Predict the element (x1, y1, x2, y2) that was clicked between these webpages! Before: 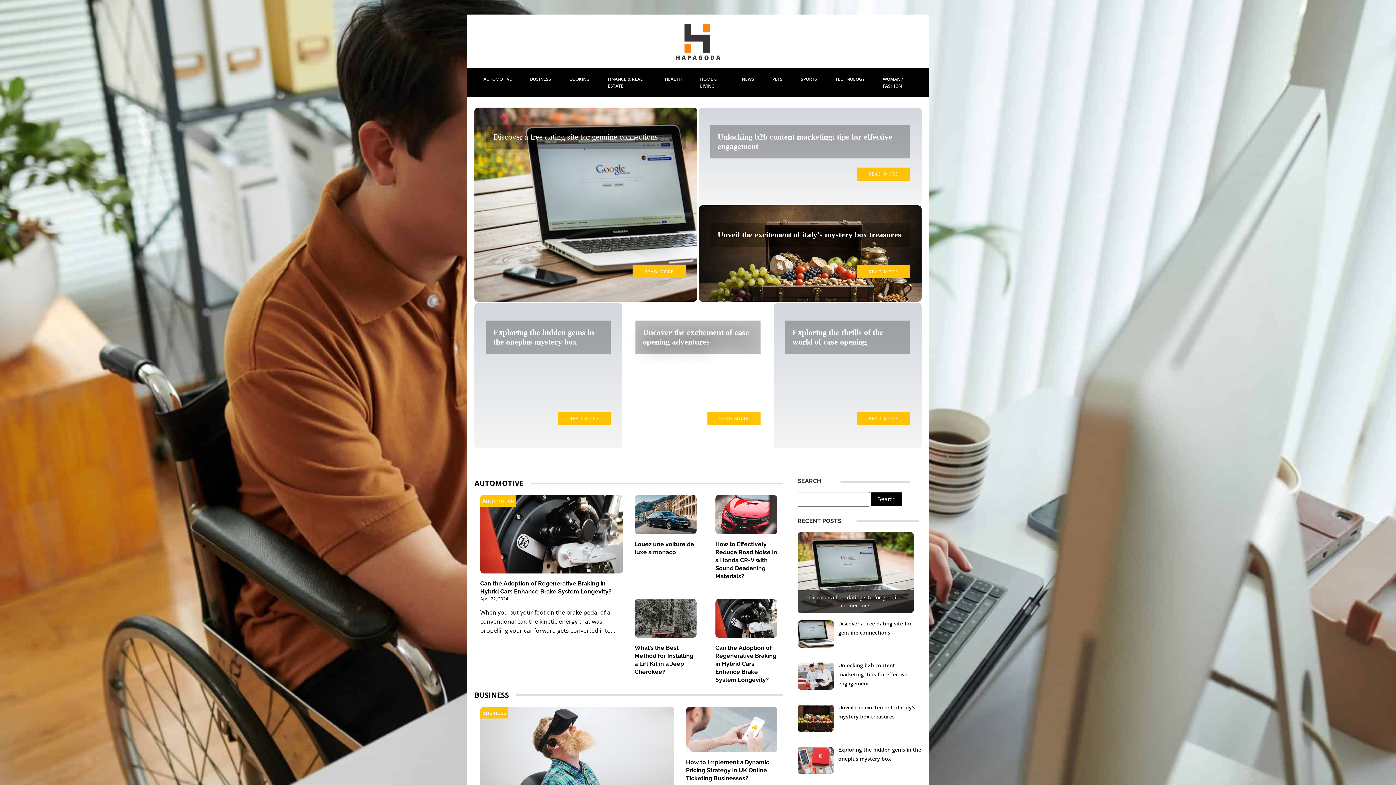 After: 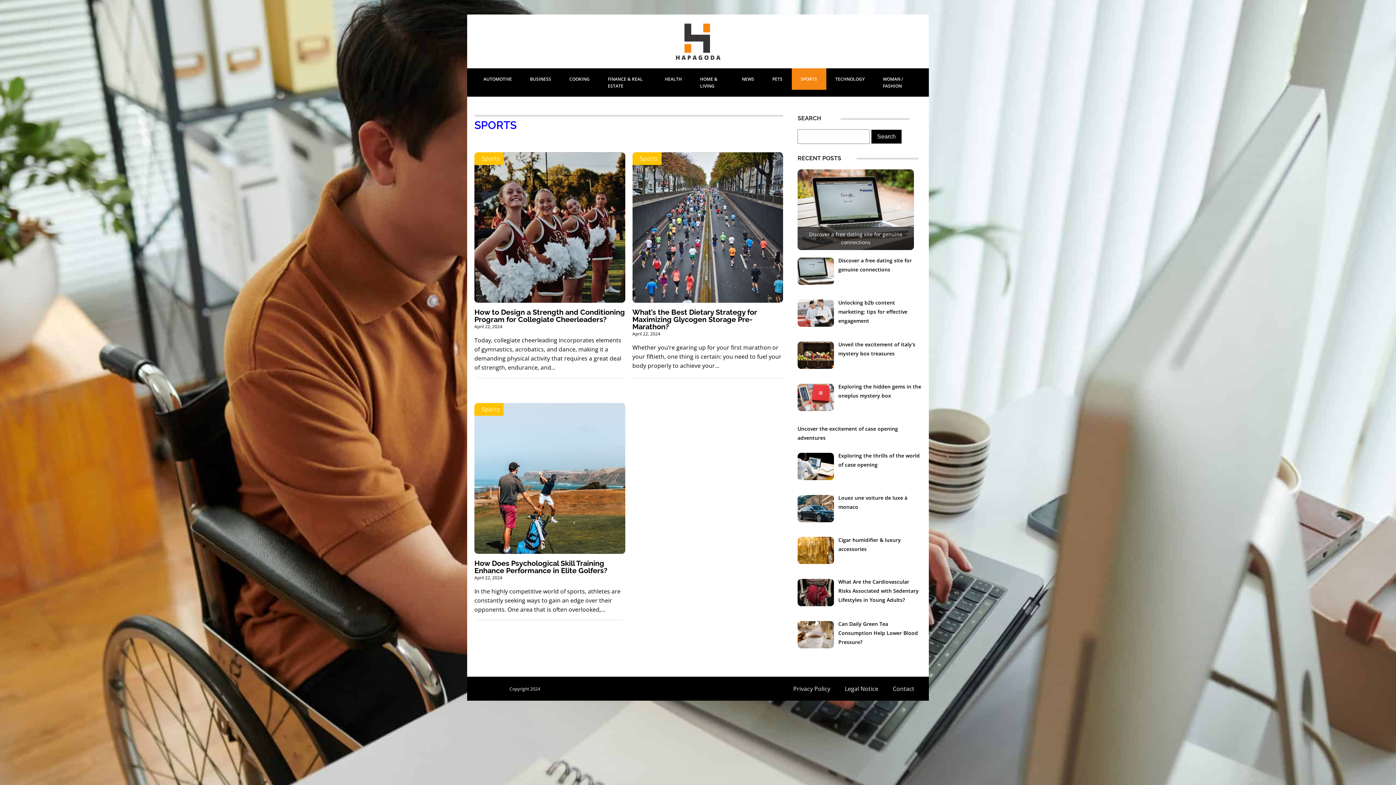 Action: bbox: (791, 68, 826, 89) label: SPORTS